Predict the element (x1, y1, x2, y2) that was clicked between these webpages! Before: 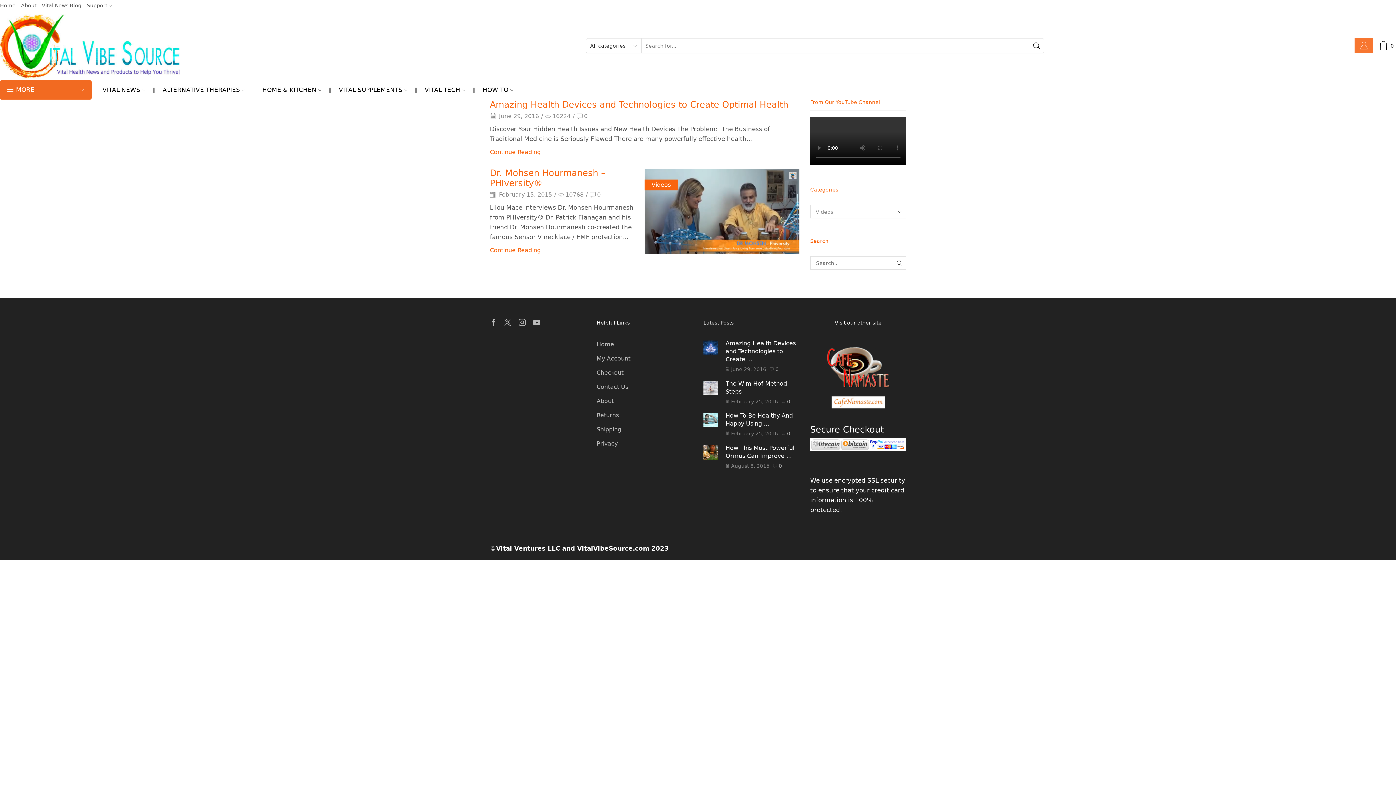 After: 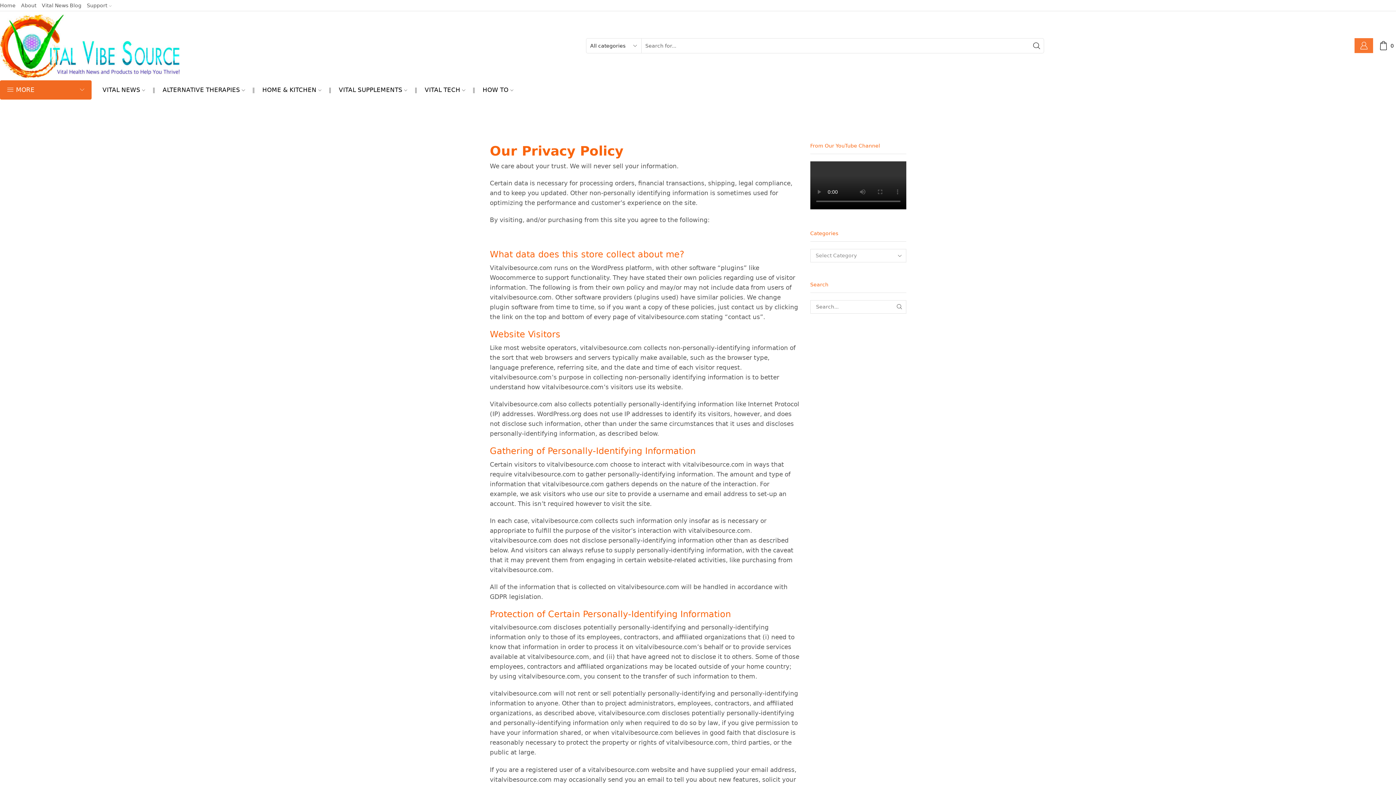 Action: bbox: (596, 436, 617, 451) label: Privacy